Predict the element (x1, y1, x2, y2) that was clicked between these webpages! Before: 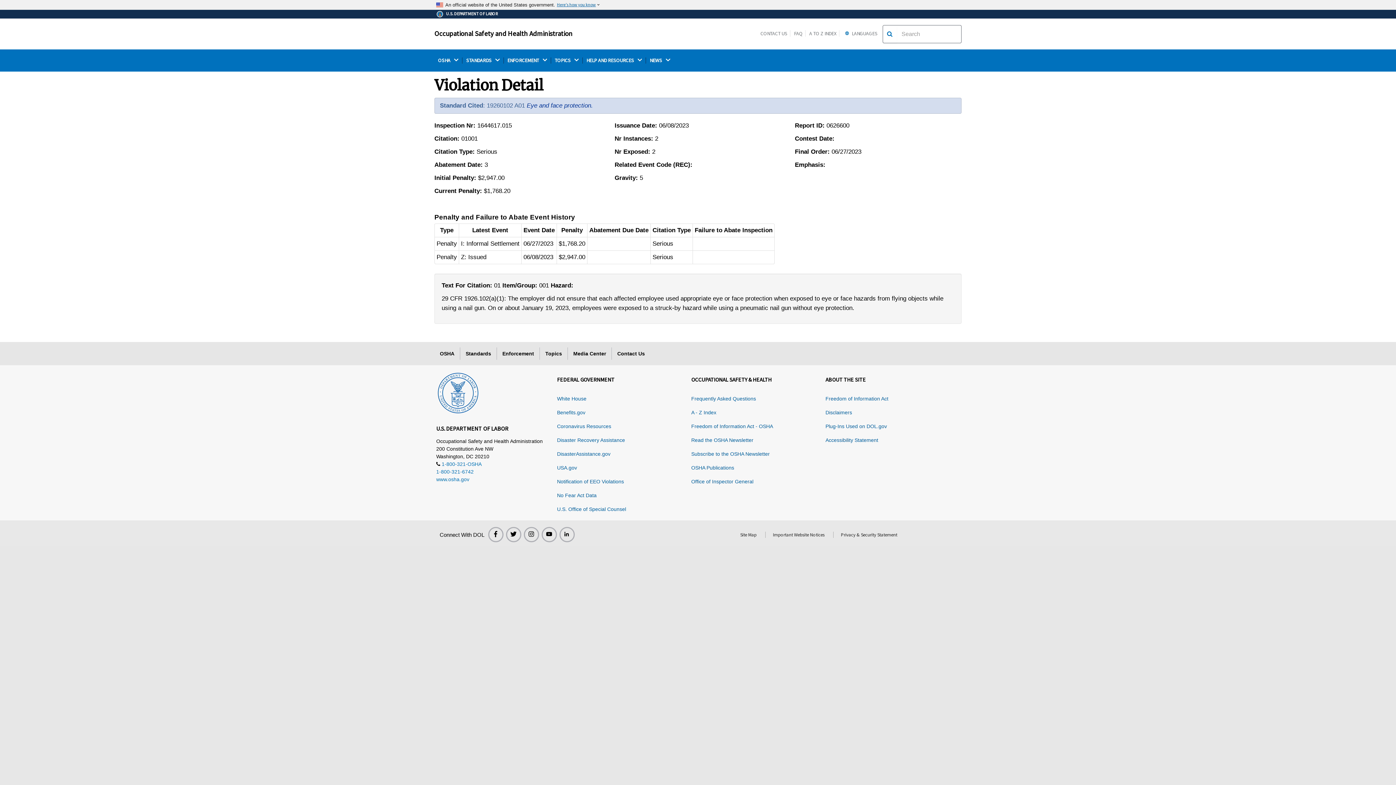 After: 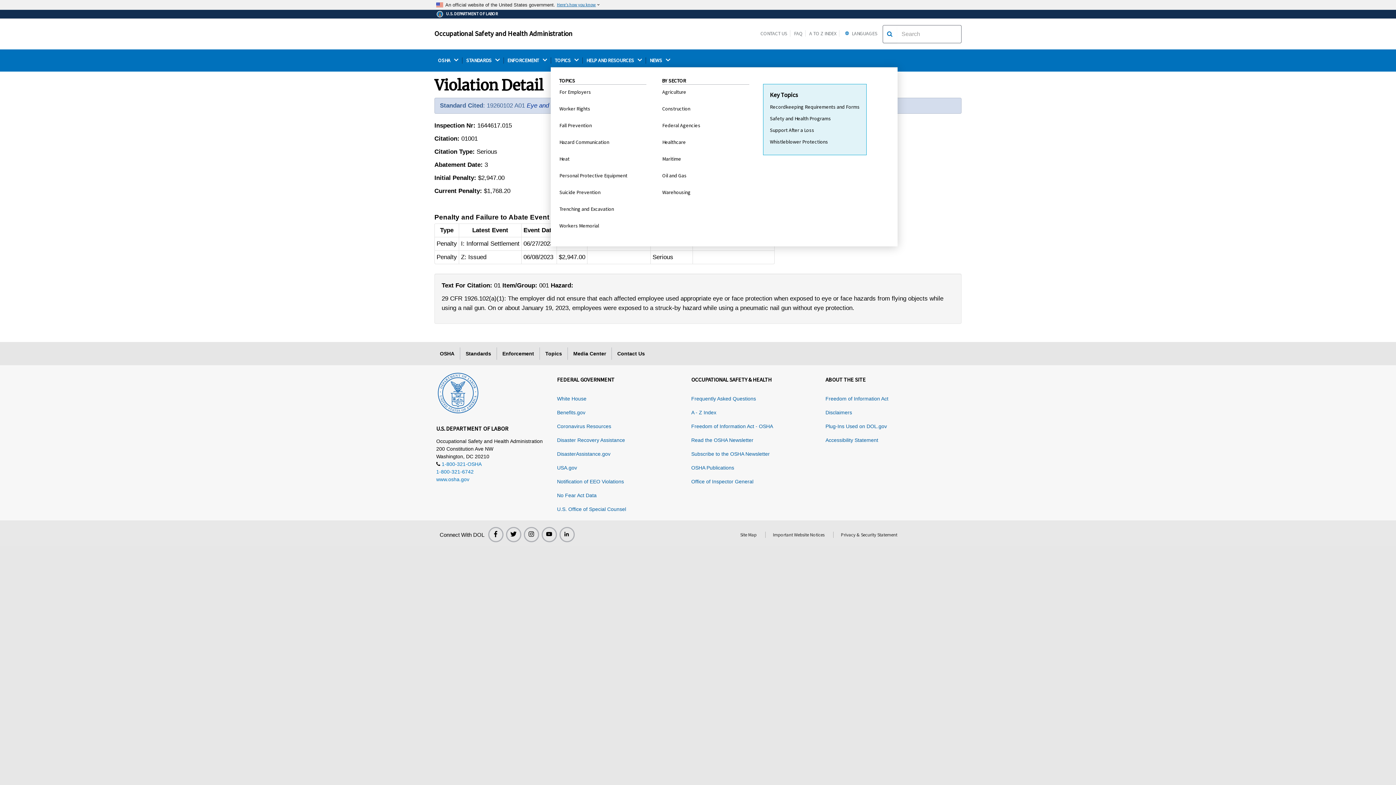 Action: bbox: (550, 57, 582, 63) label: TOPICS 